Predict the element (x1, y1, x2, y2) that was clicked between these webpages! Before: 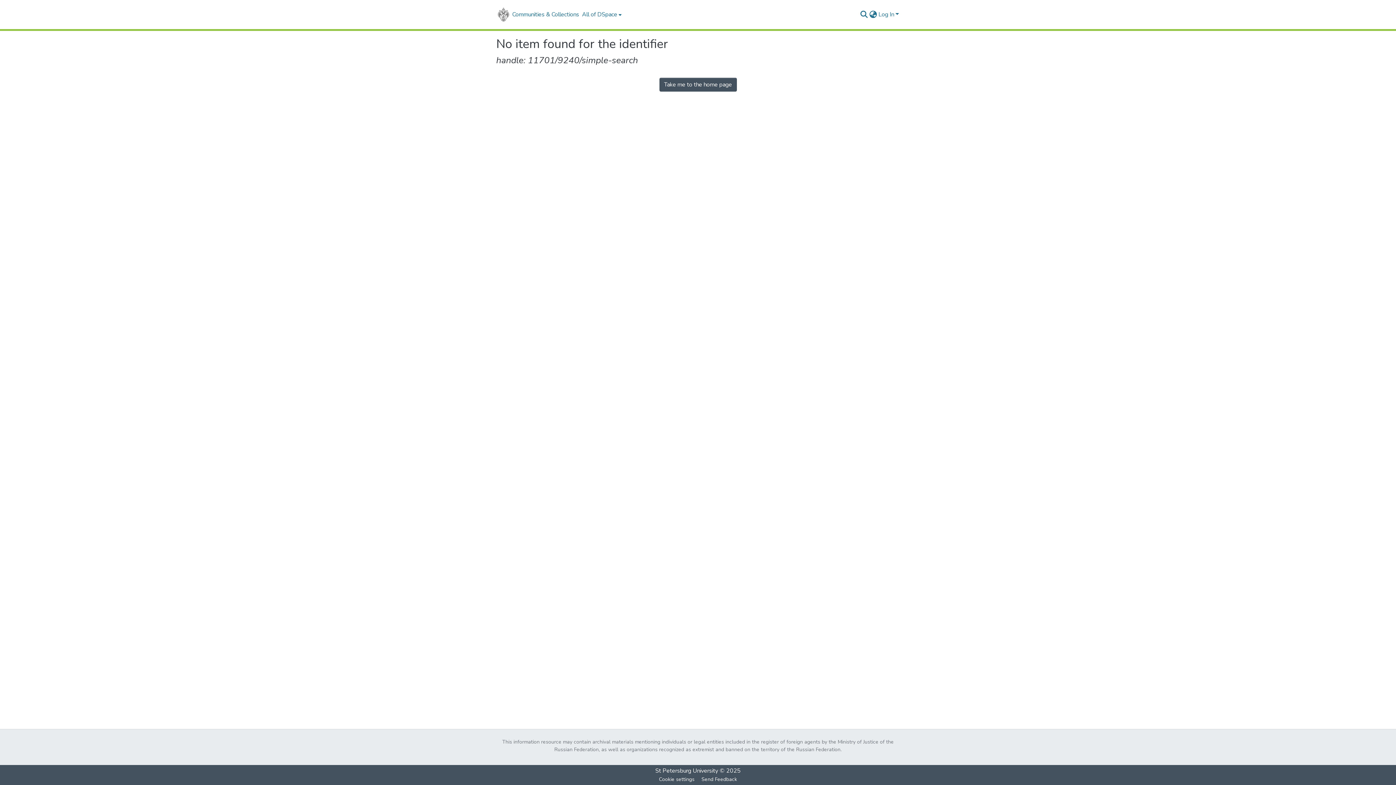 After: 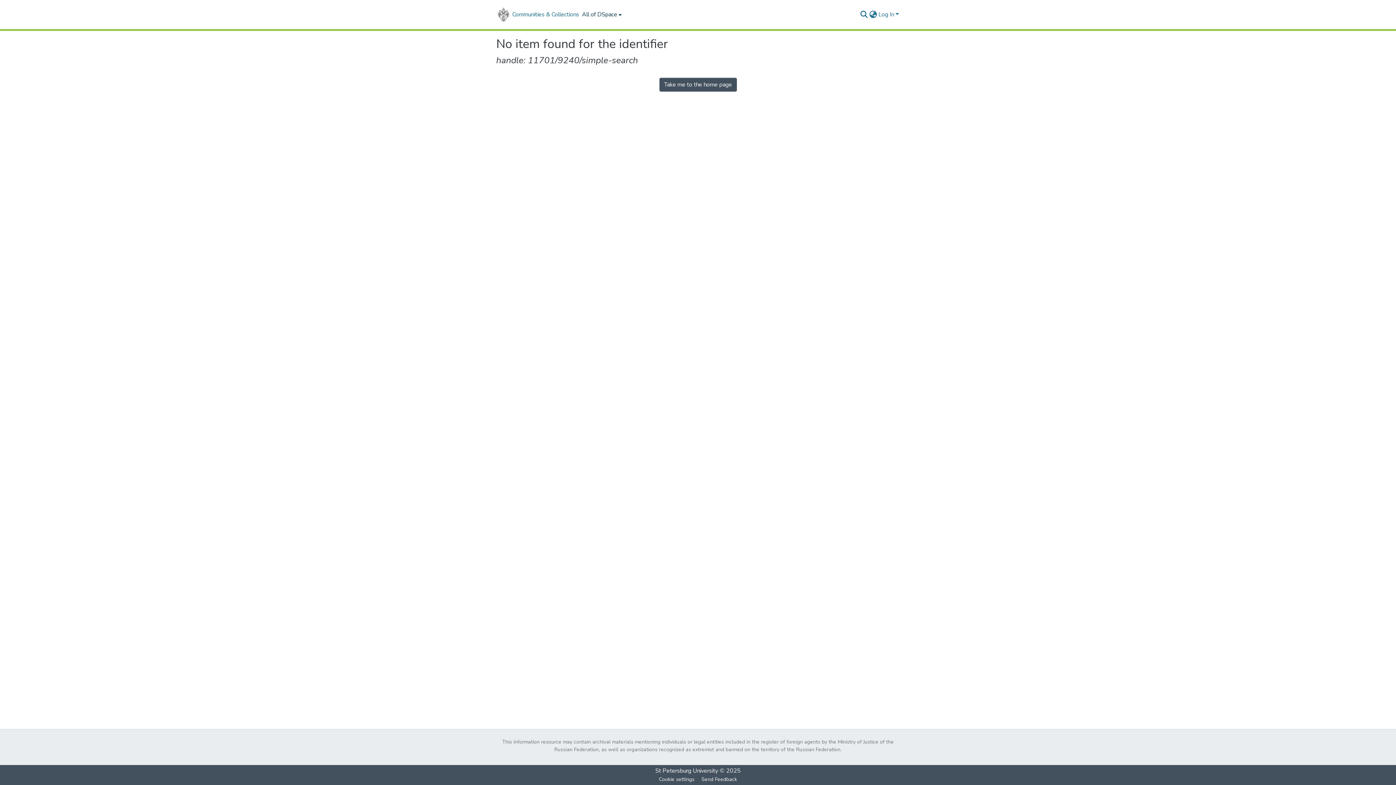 Action: bbox: (580, 0, 621, 29) label: All of DSpace